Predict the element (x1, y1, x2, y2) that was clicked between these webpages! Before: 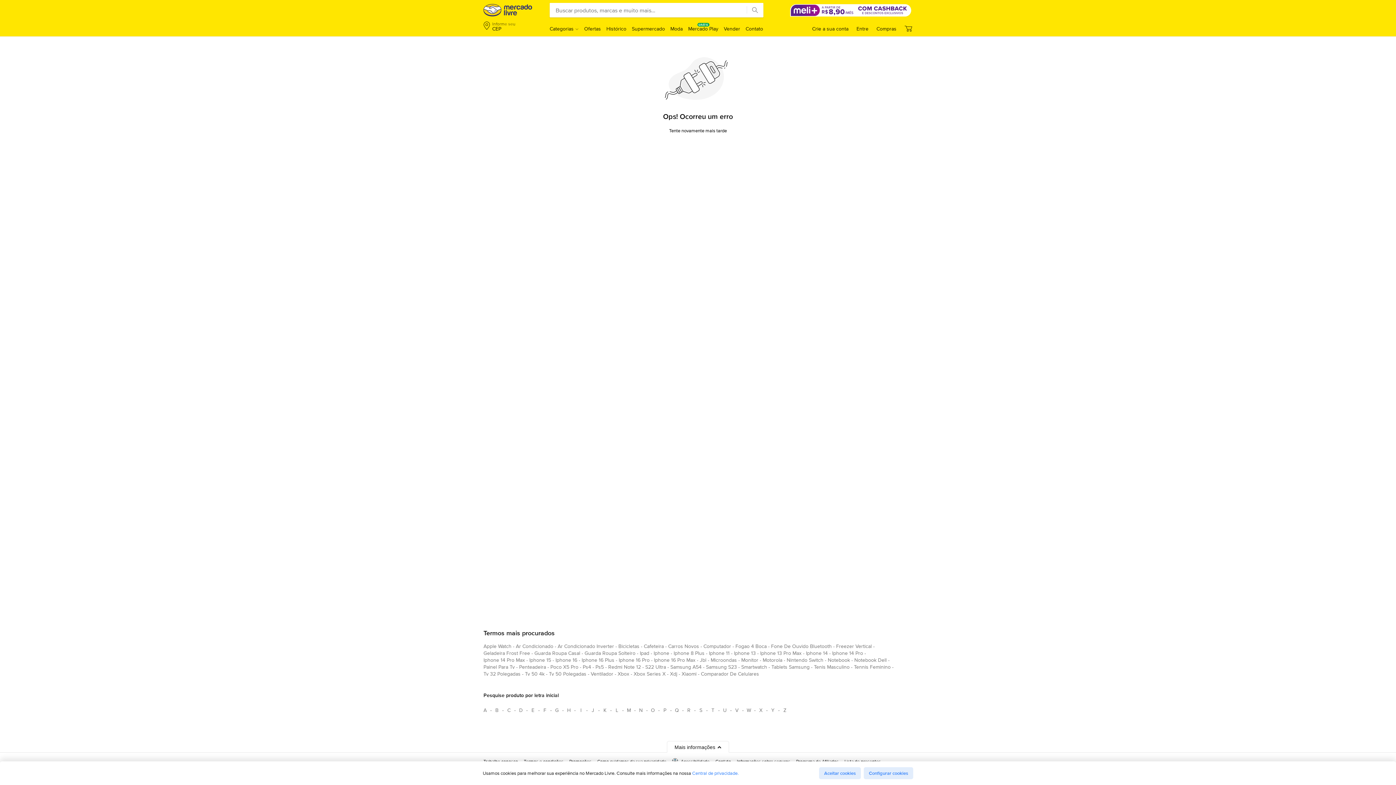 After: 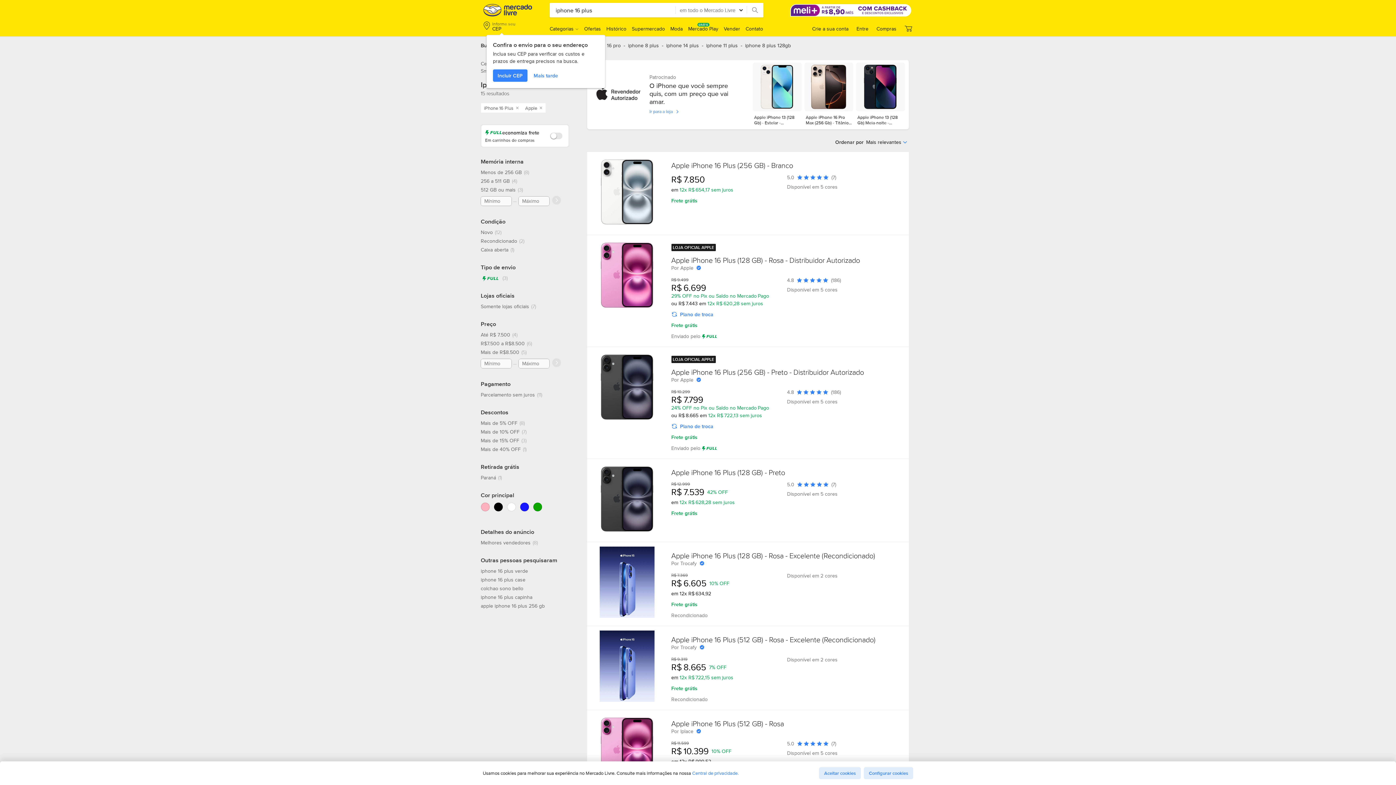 Action: label: iphone 16 plus bbox: (581, 656, 614, 666)